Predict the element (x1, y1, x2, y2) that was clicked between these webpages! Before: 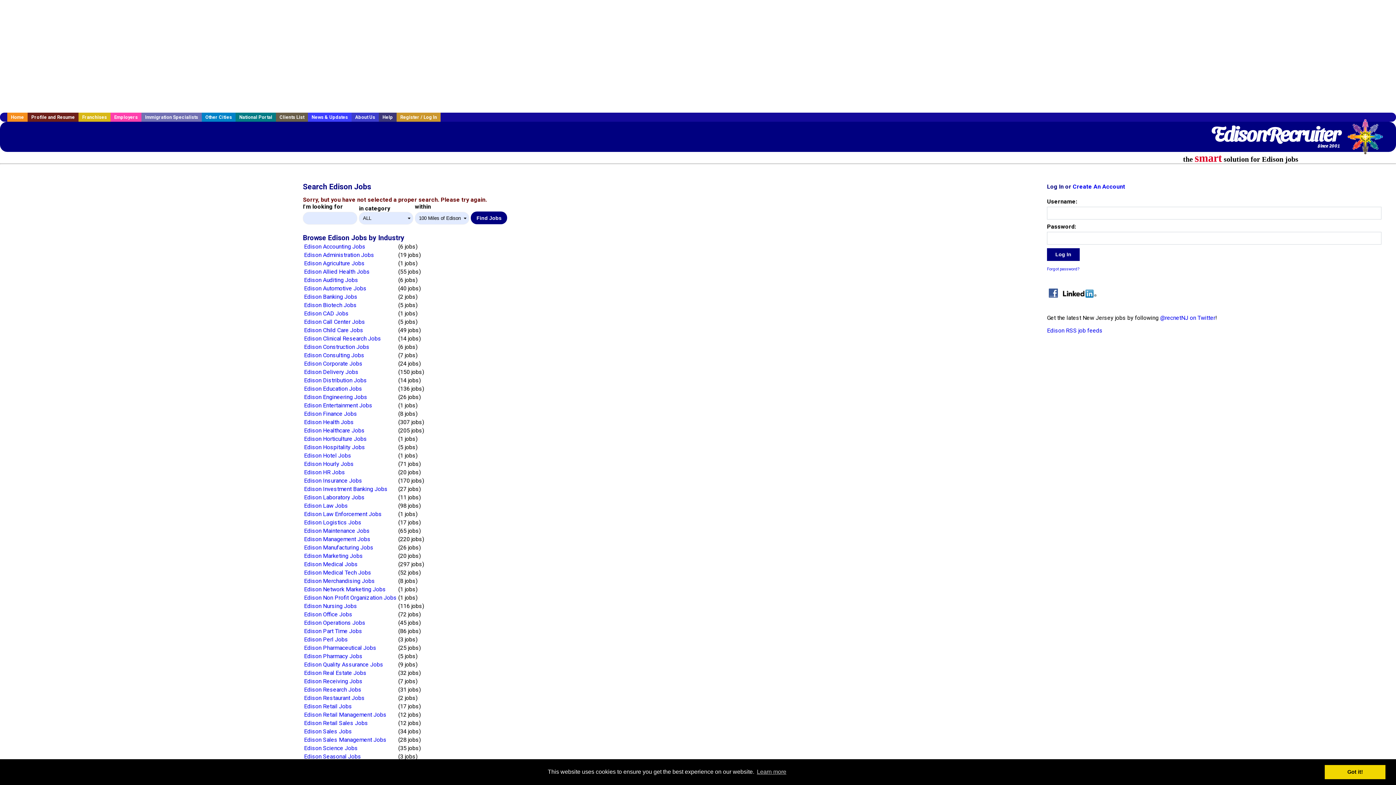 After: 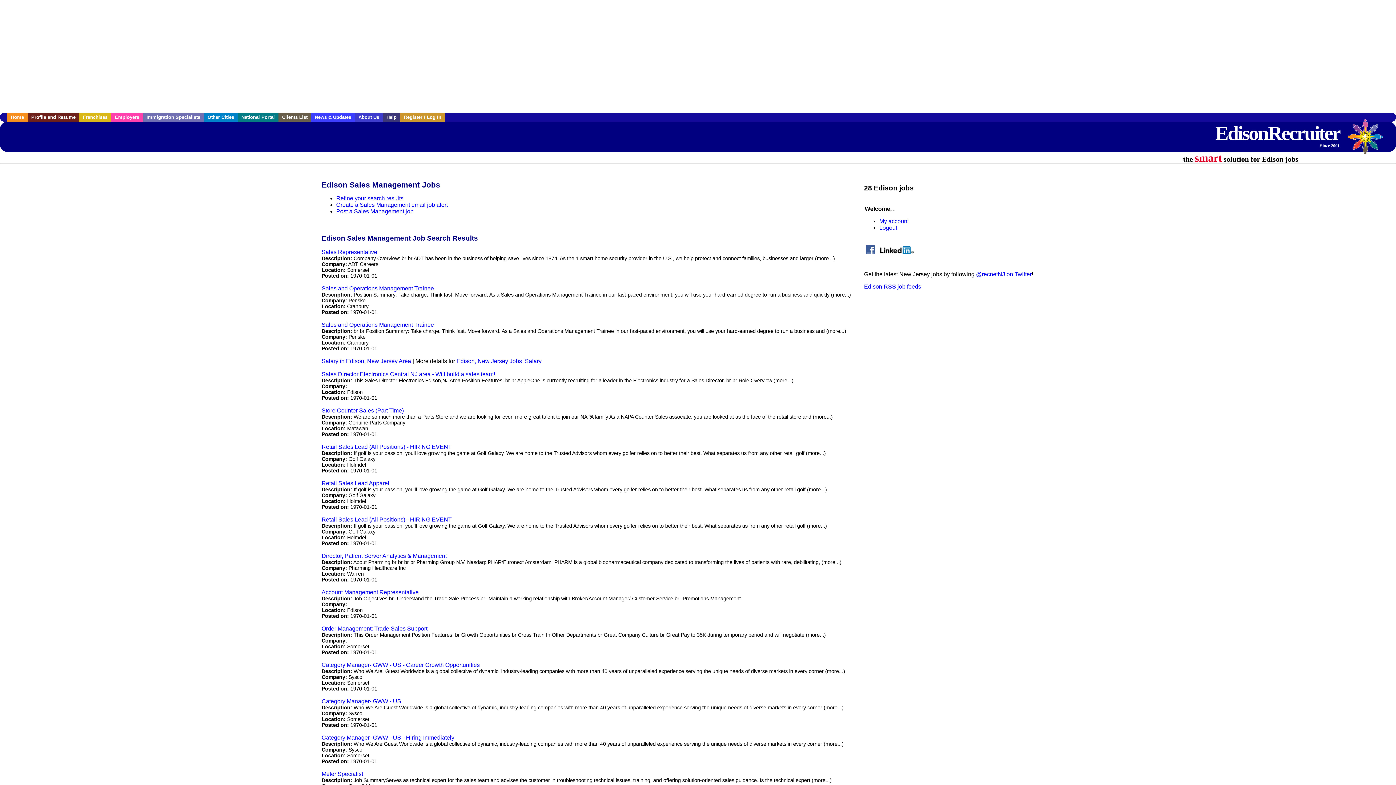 Action: label: Edison Sales Management Jobs bbox: (304, 736, 386, 743)